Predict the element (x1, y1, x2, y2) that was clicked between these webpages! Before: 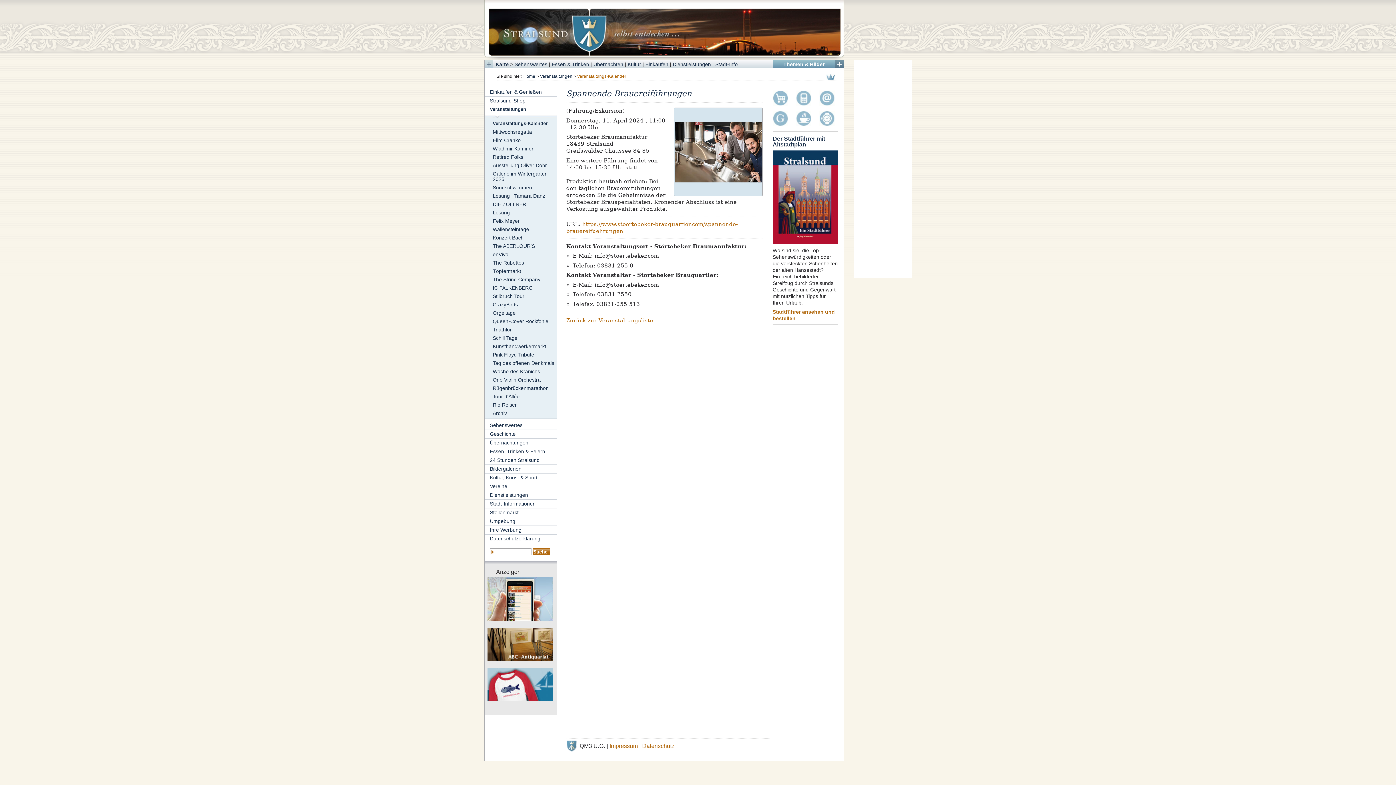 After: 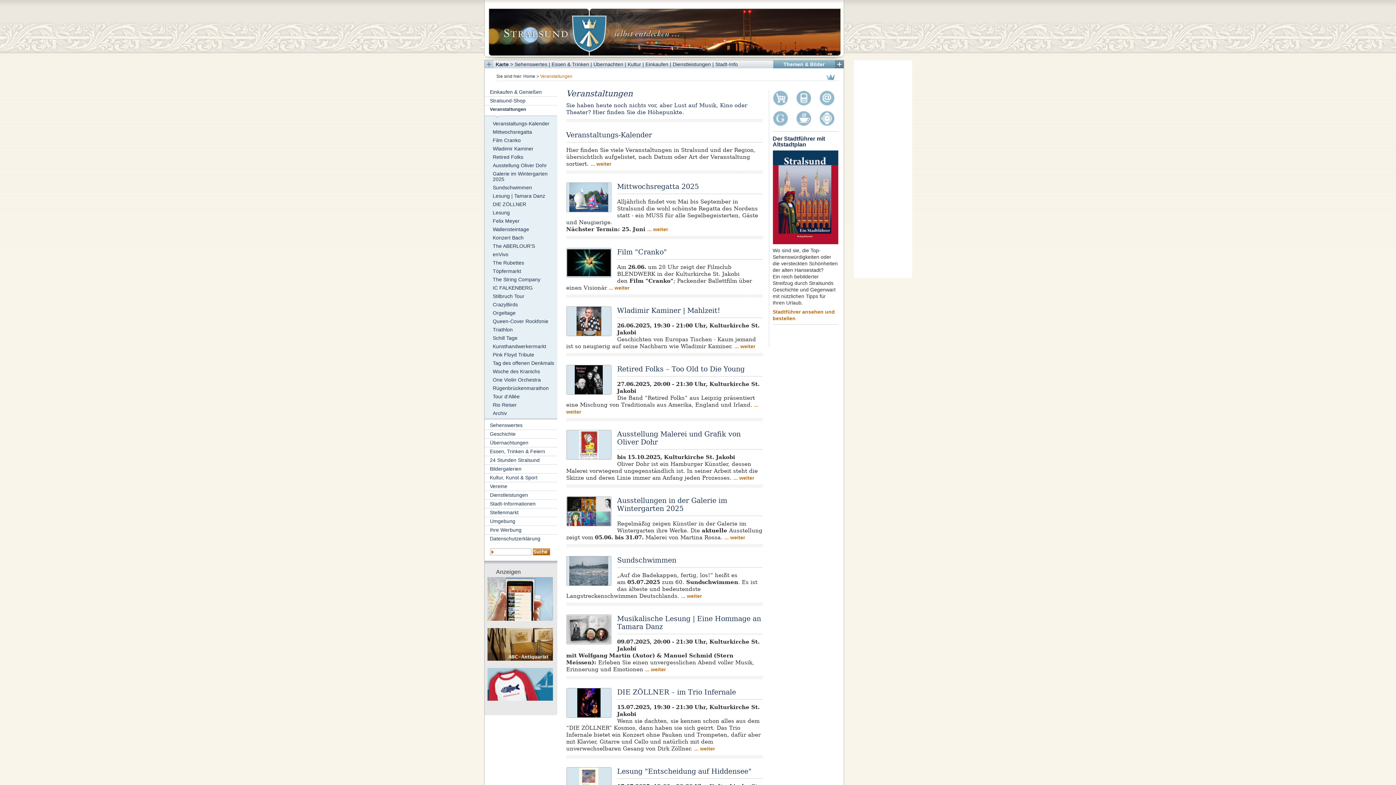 Action: bbox: (540, 73, 572, 79) label: Veranstaltungen